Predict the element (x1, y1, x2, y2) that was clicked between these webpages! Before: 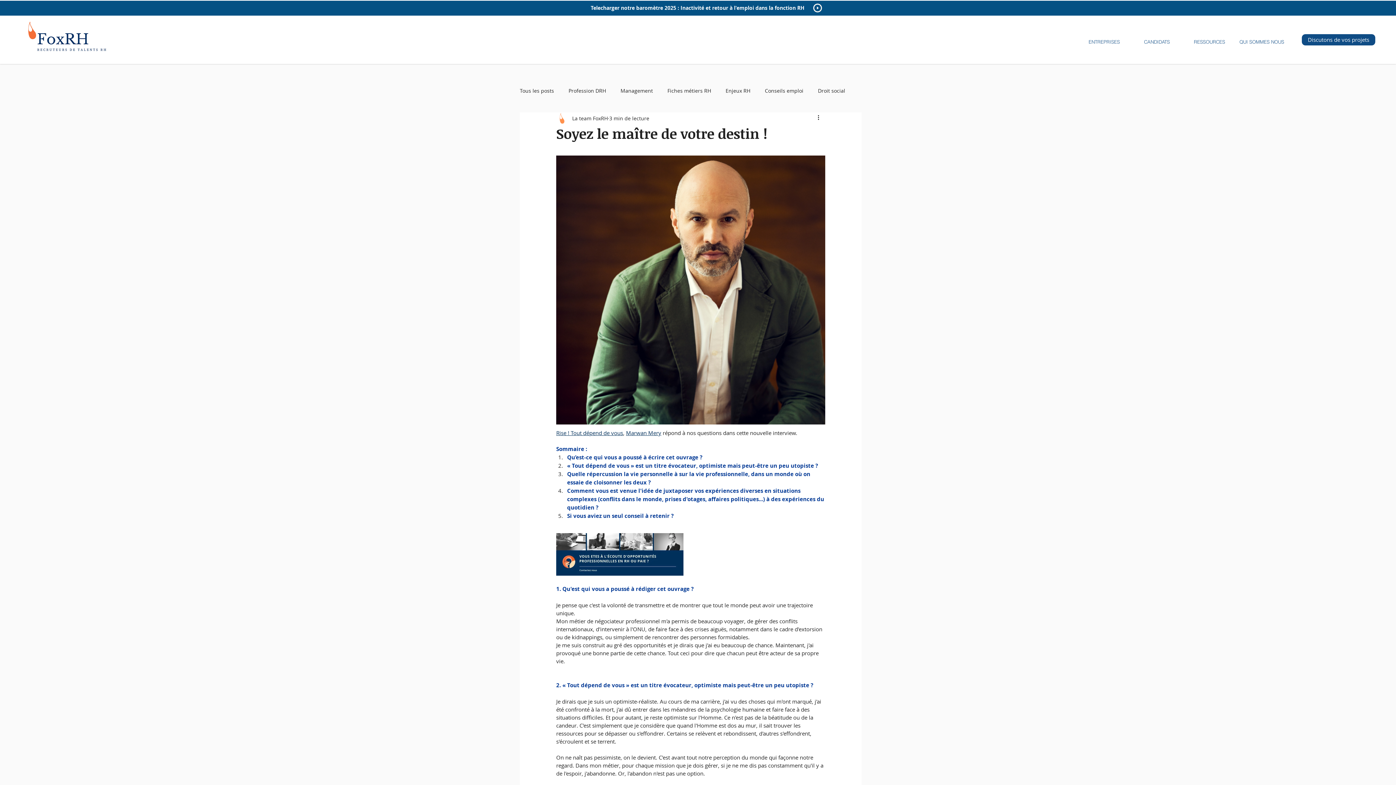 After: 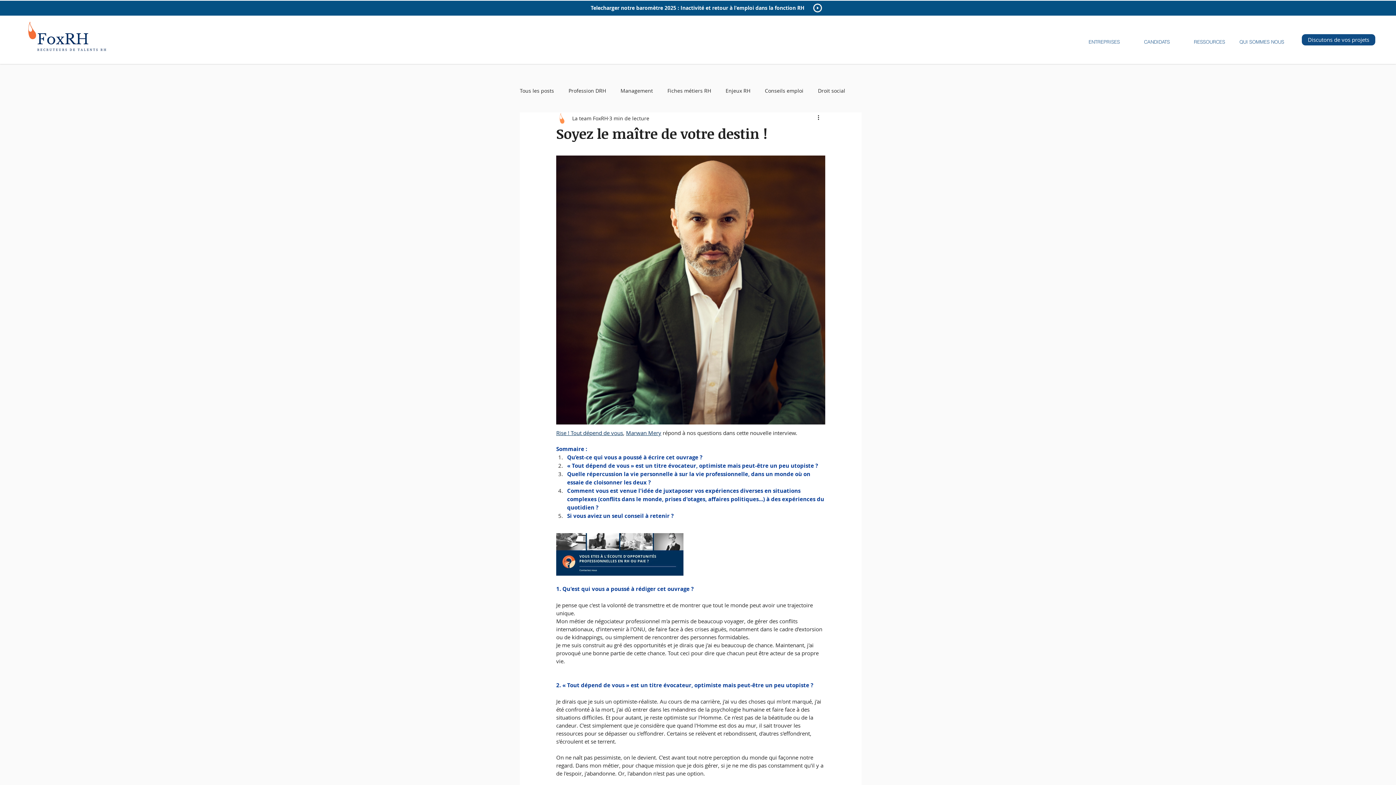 Action: bbox: (813, 3, 822, 12)